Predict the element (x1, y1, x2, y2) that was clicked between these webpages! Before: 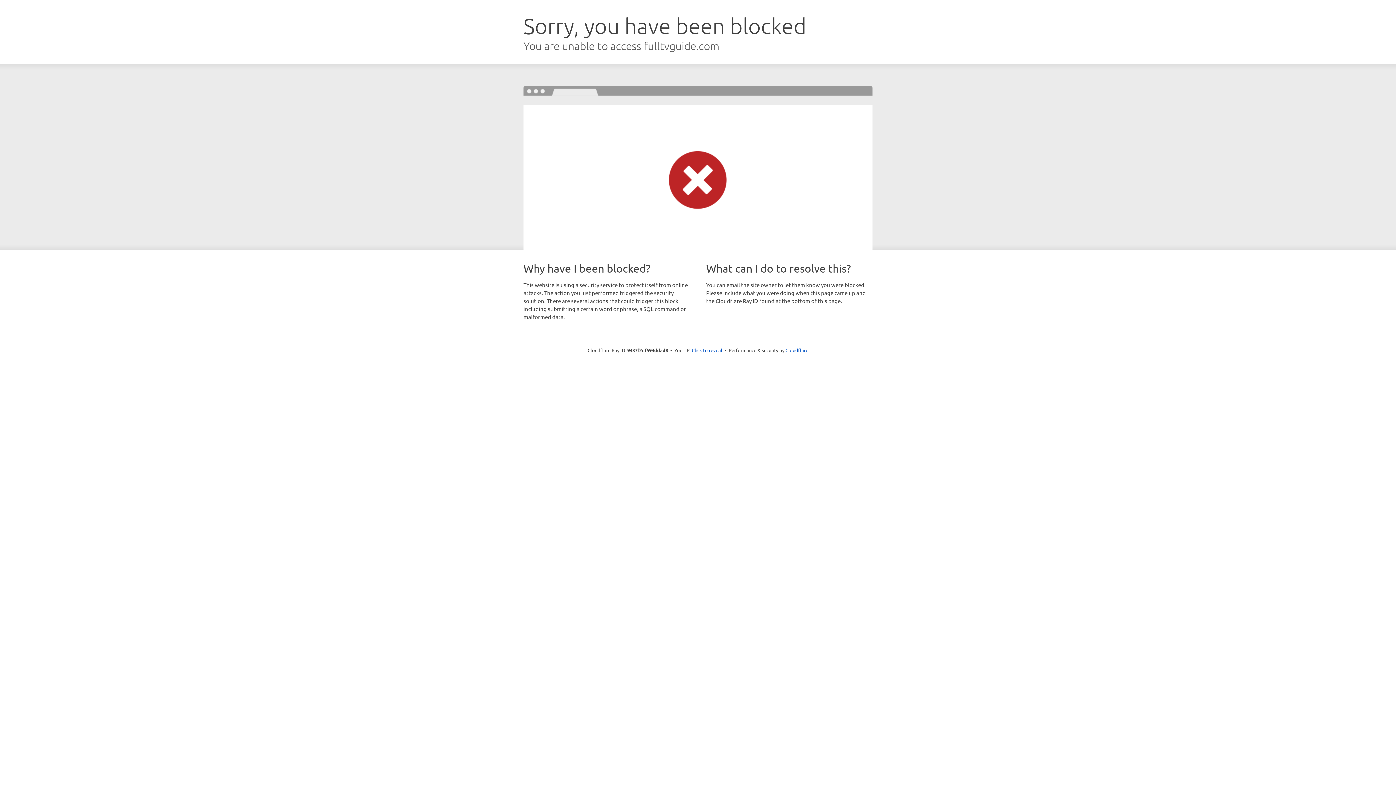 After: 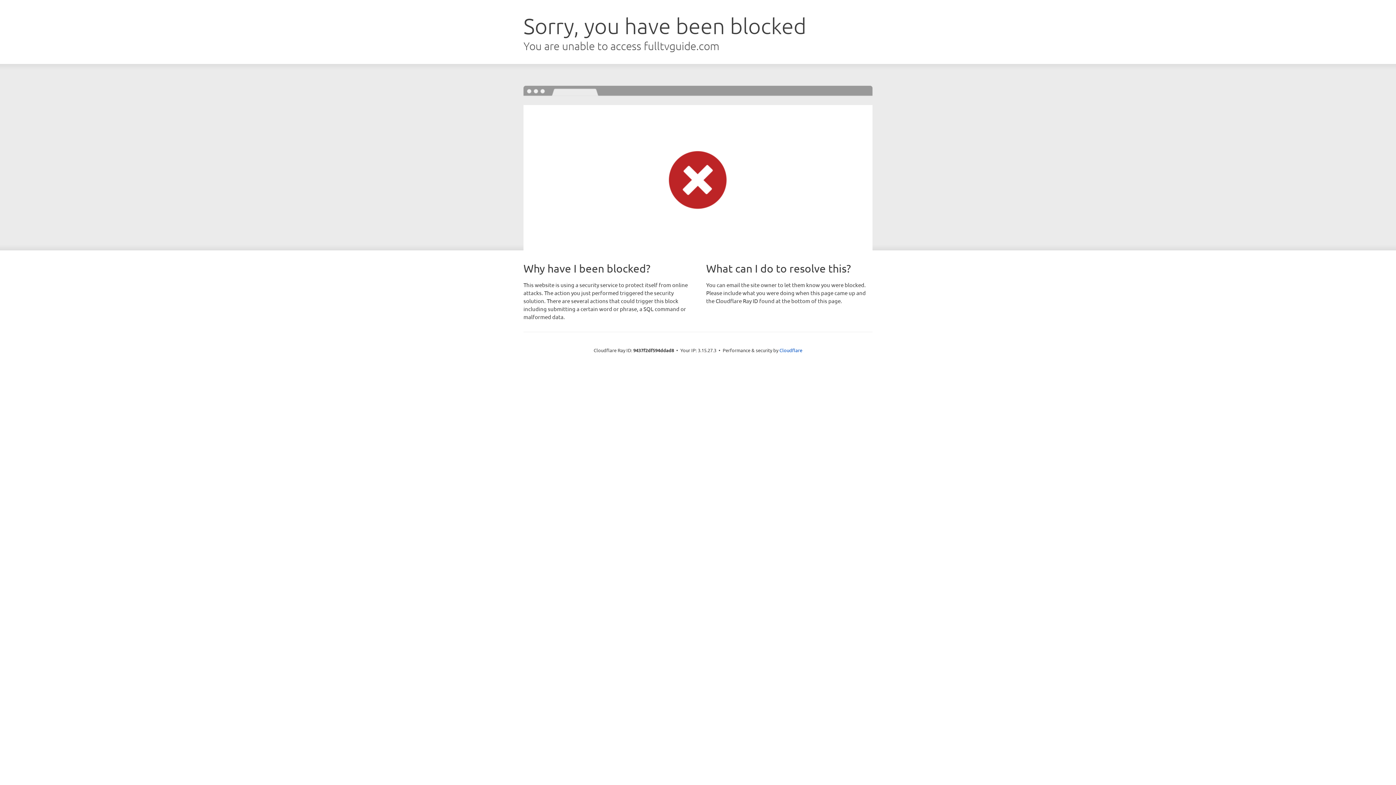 Action: label: Click to reveal bbox: (692, 346, 722, 353)